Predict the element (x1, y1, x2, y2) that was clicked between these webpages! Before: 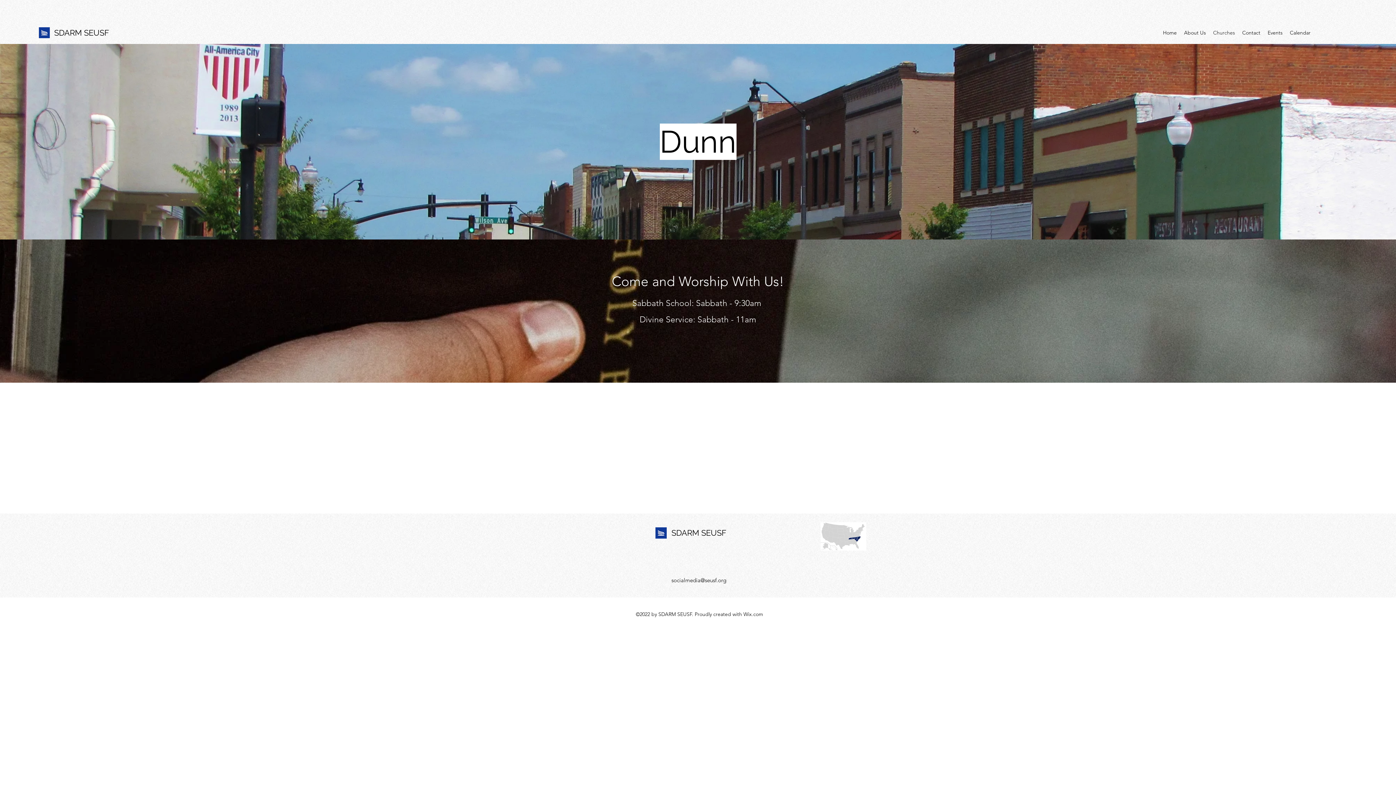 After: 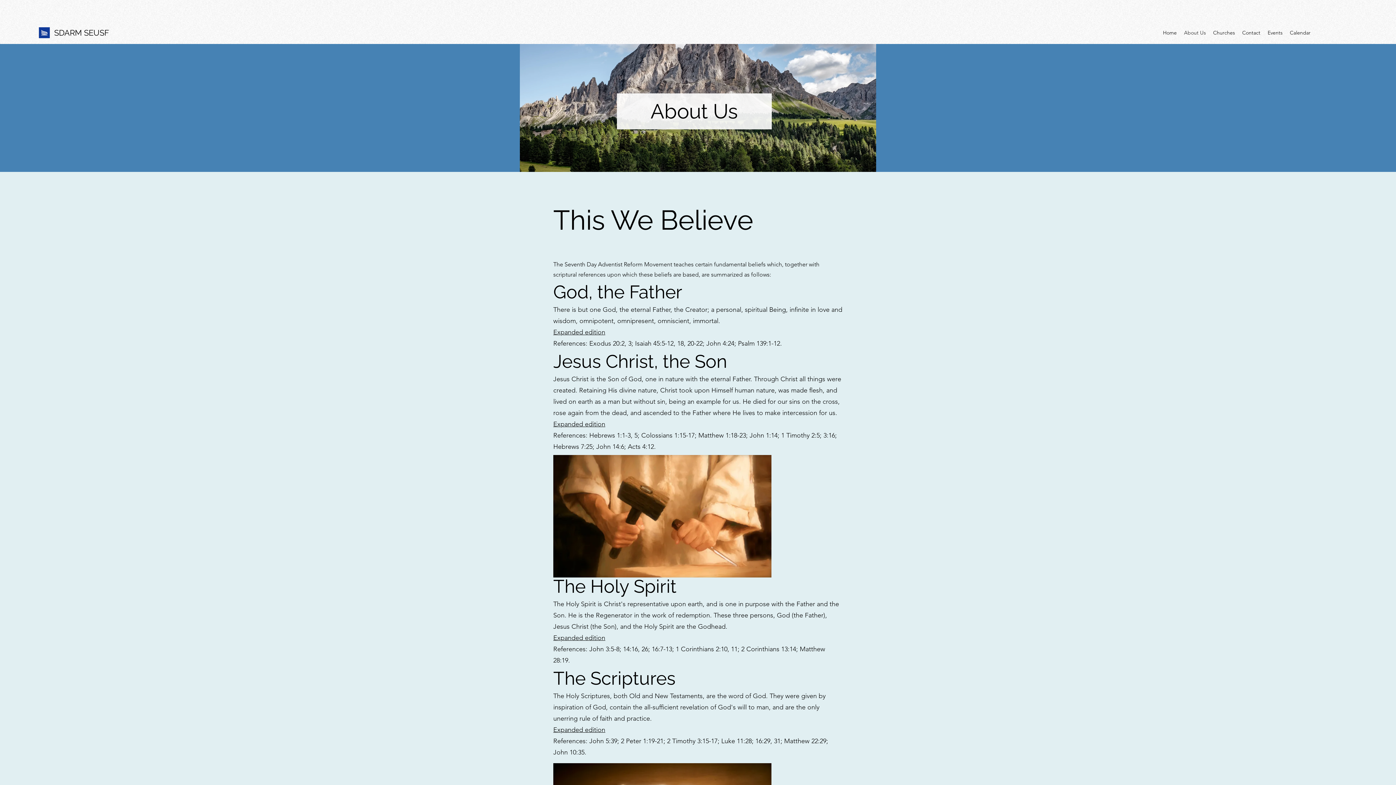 Action: label: About Us bbox: (1180, 27, 1209, 38)